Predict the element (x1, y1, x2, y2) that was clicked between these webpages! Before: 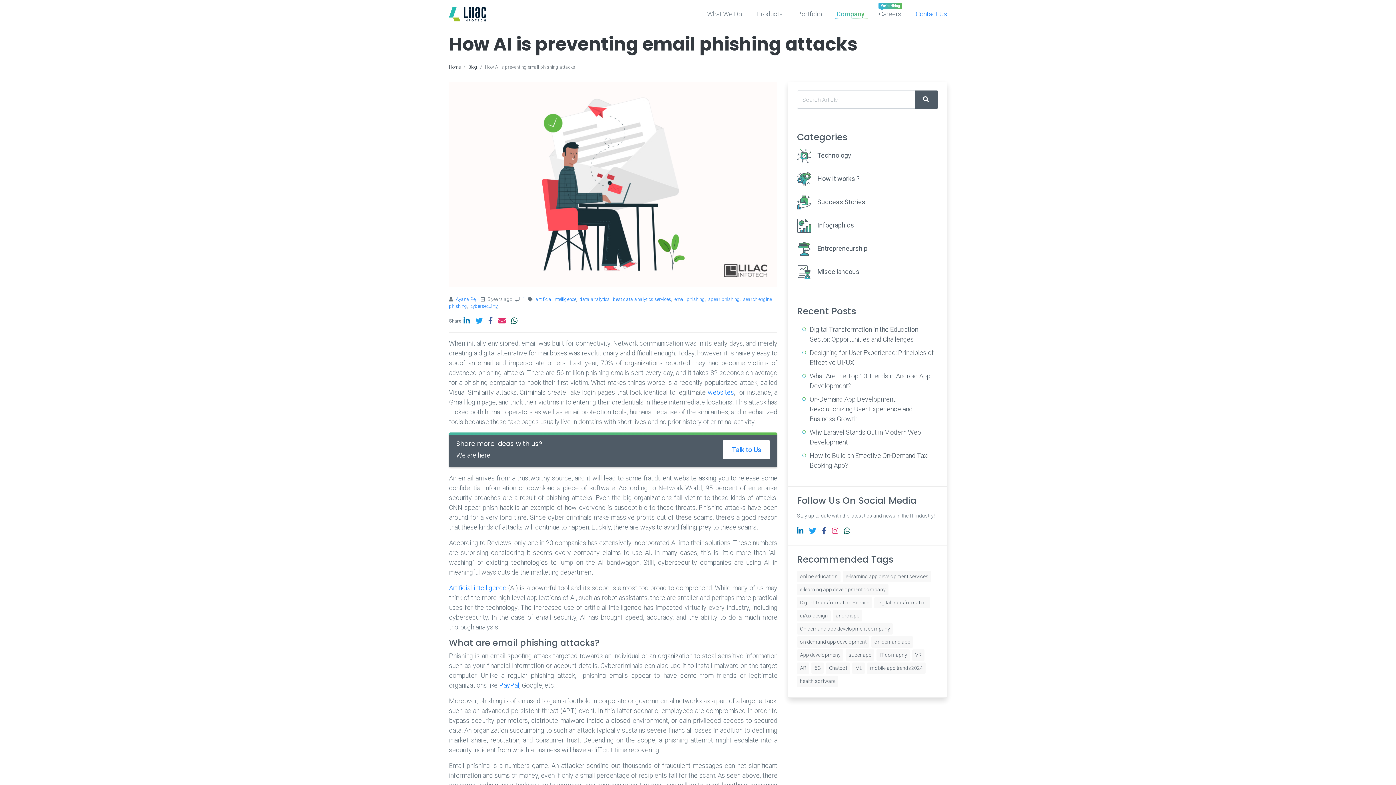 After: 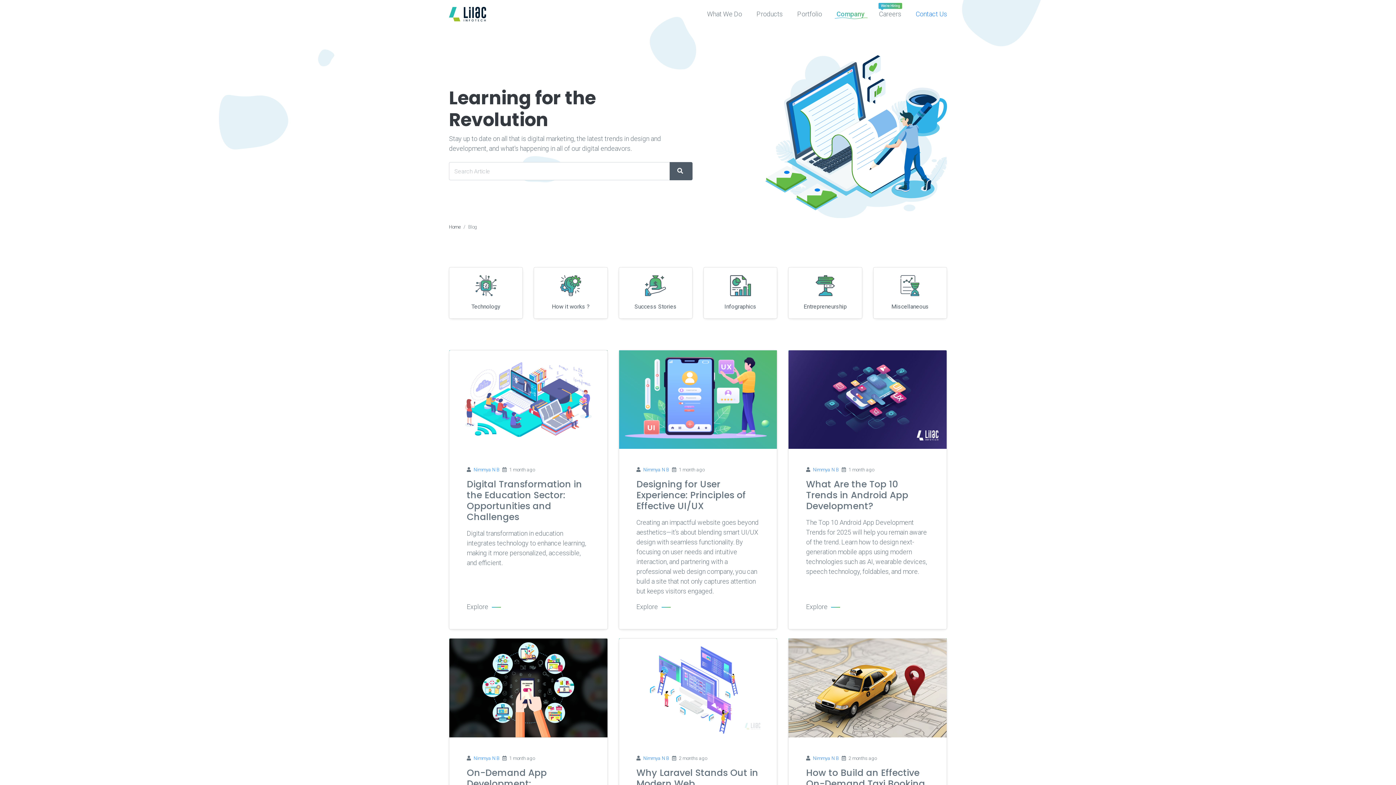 Action: bbox: (797, 676, 838, 687) label: health software